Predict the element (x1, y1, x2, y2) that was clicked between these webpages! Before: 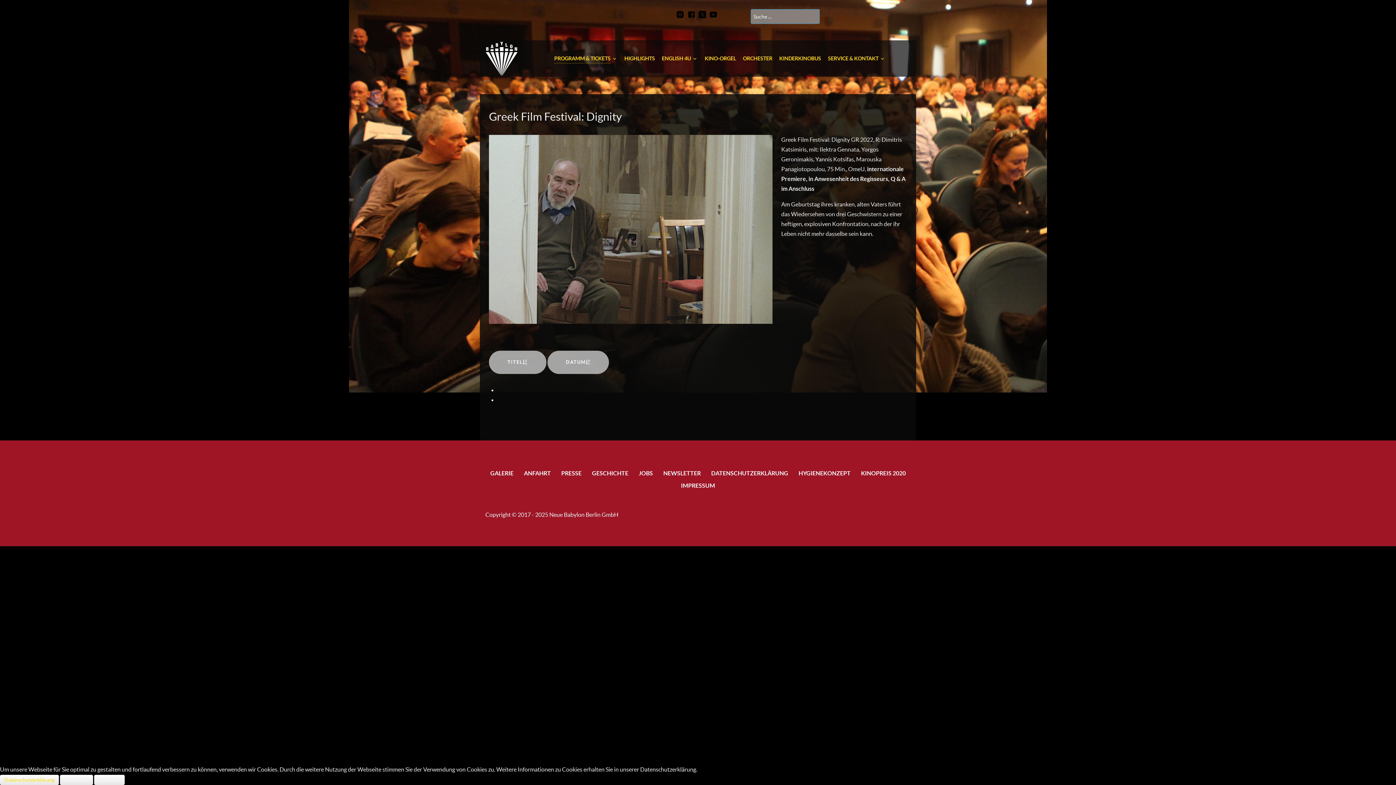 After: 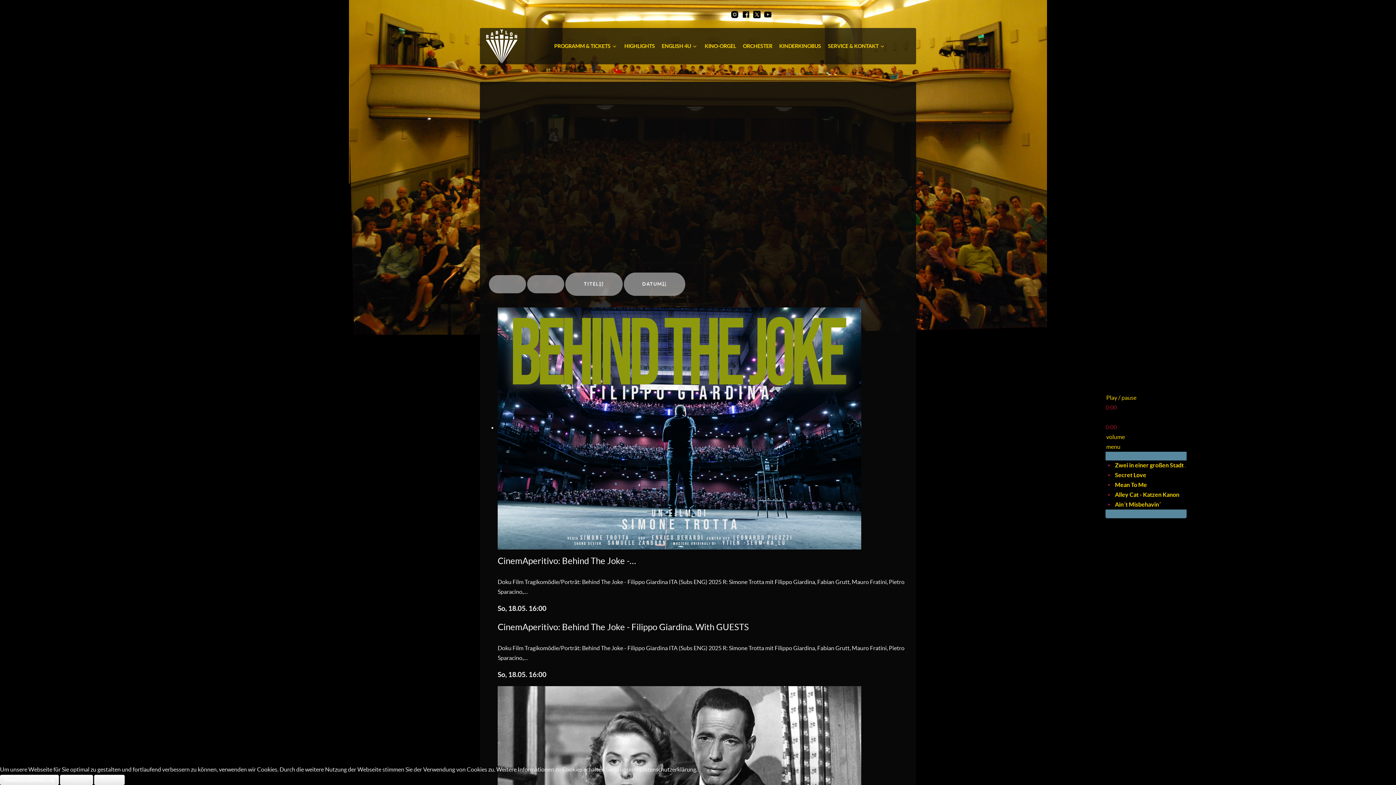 Action: bbox: (480, 41, 523, 76)